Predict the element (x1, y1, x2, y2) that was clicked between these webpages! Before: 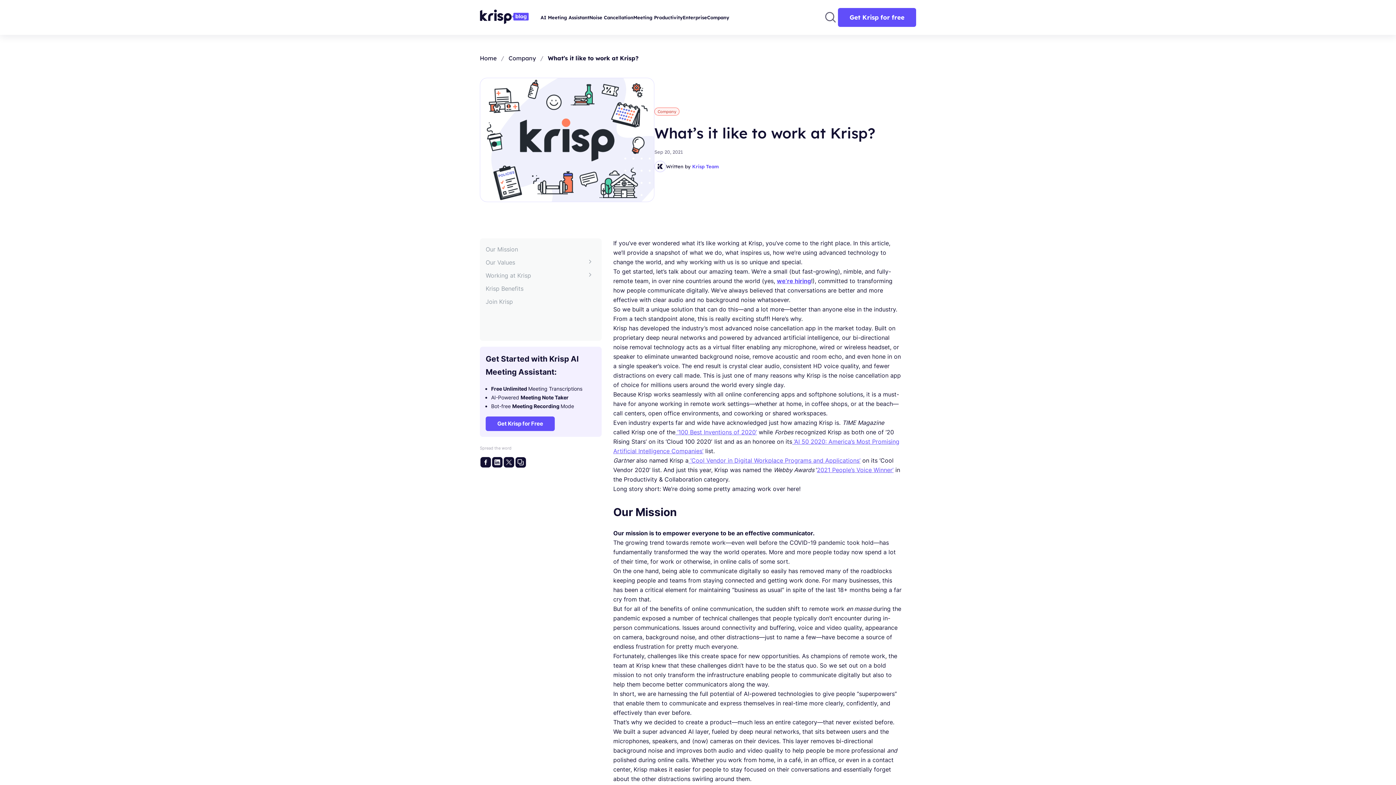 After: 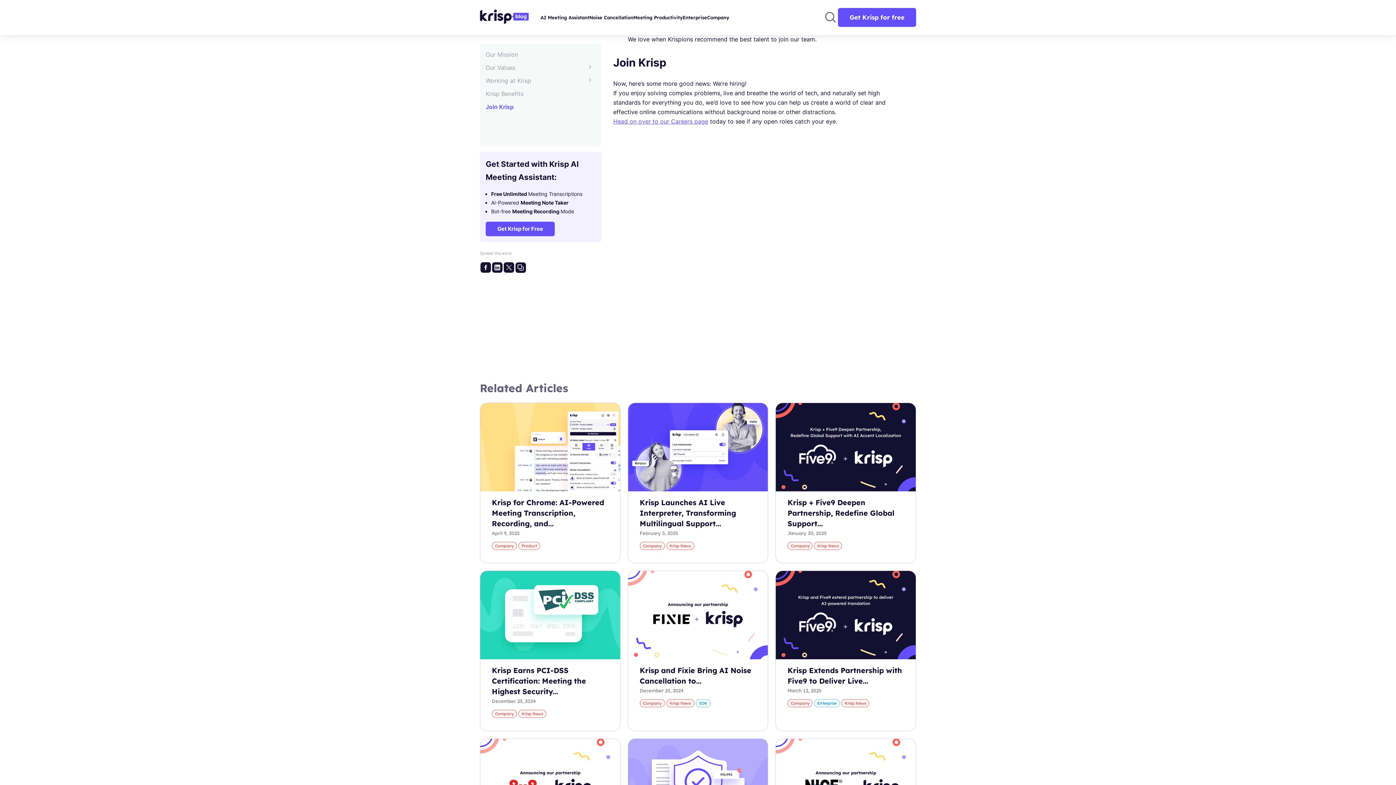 Action: label: Join Krisp bbox: (485, 296, 588, 306)